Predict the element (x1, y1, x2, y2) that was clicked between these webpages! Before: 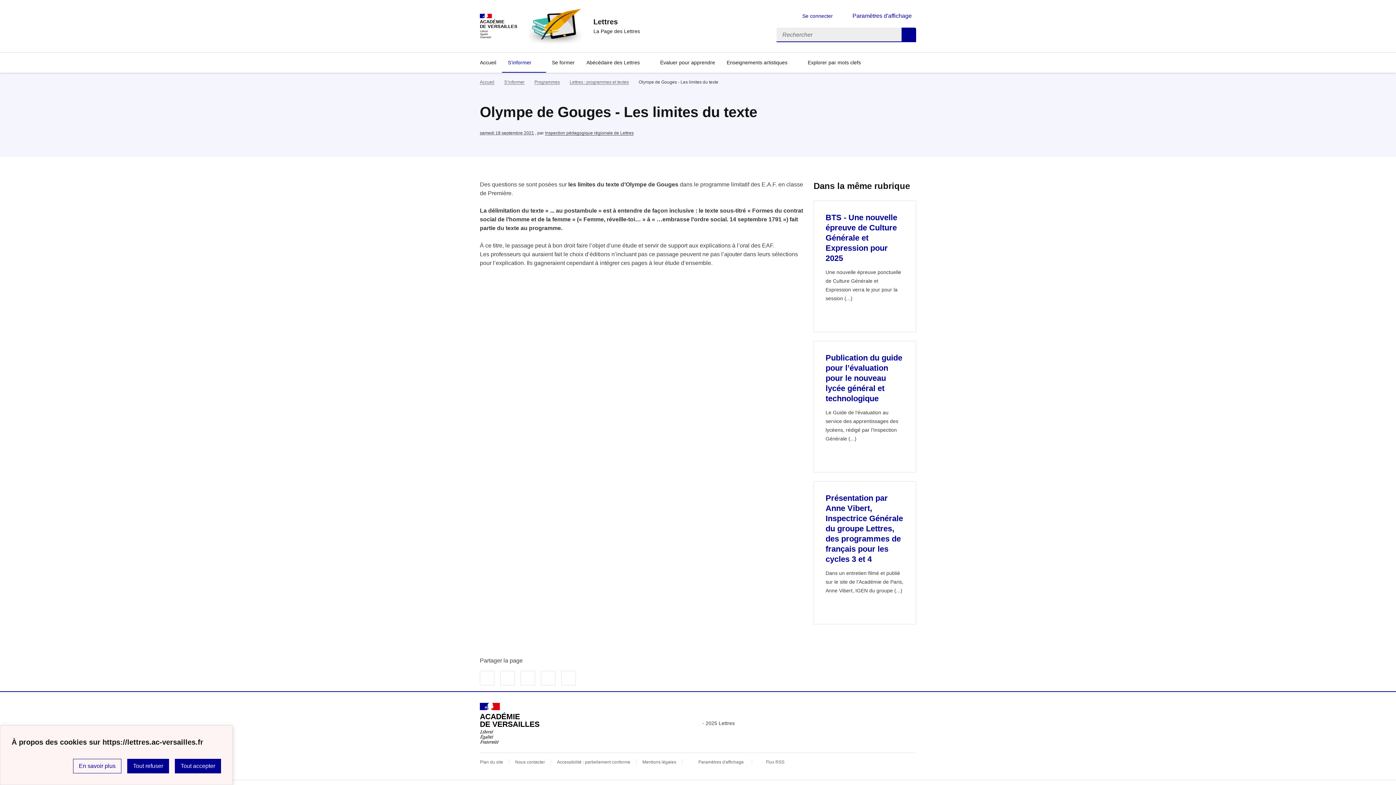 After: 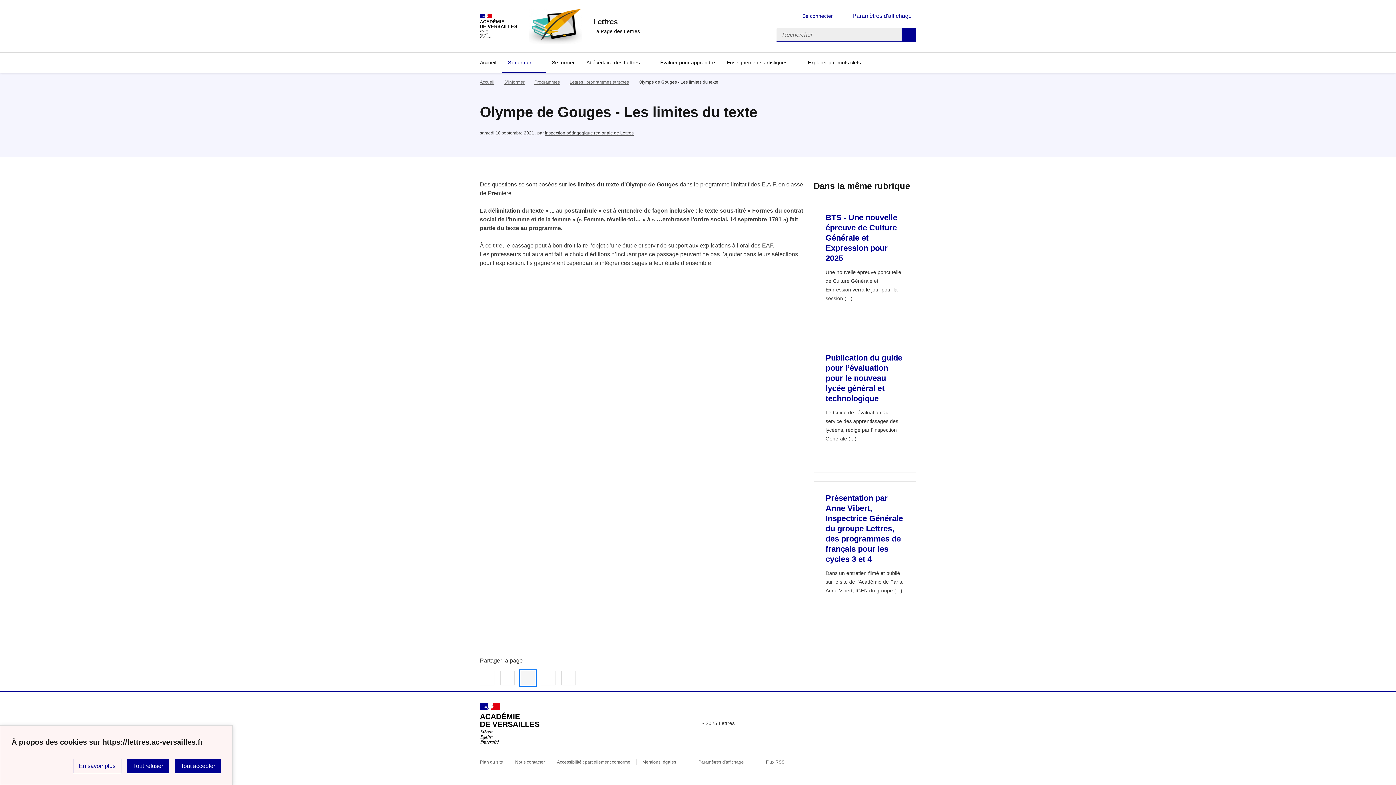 Action: bbox: (520, 671, 535, 685) label: Partager sur LinkedIn